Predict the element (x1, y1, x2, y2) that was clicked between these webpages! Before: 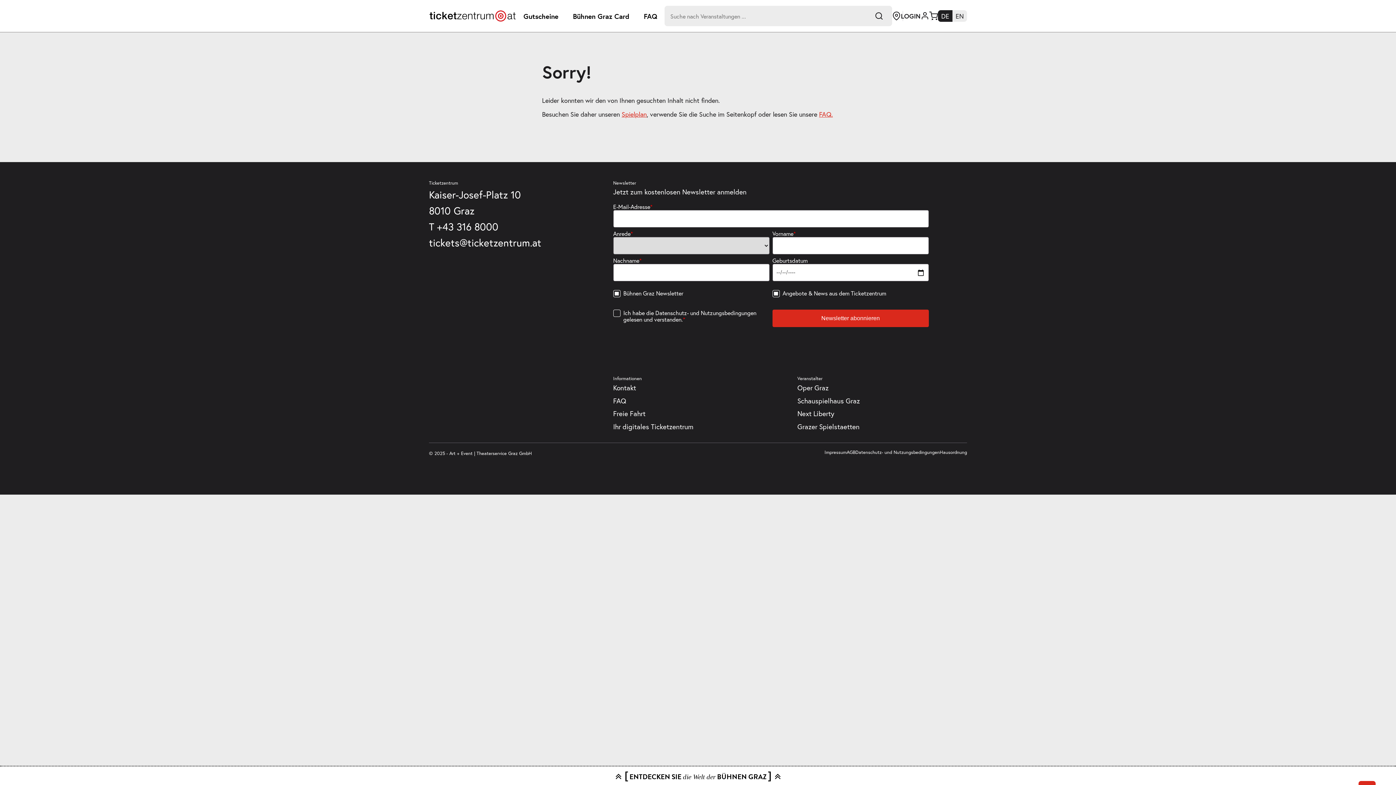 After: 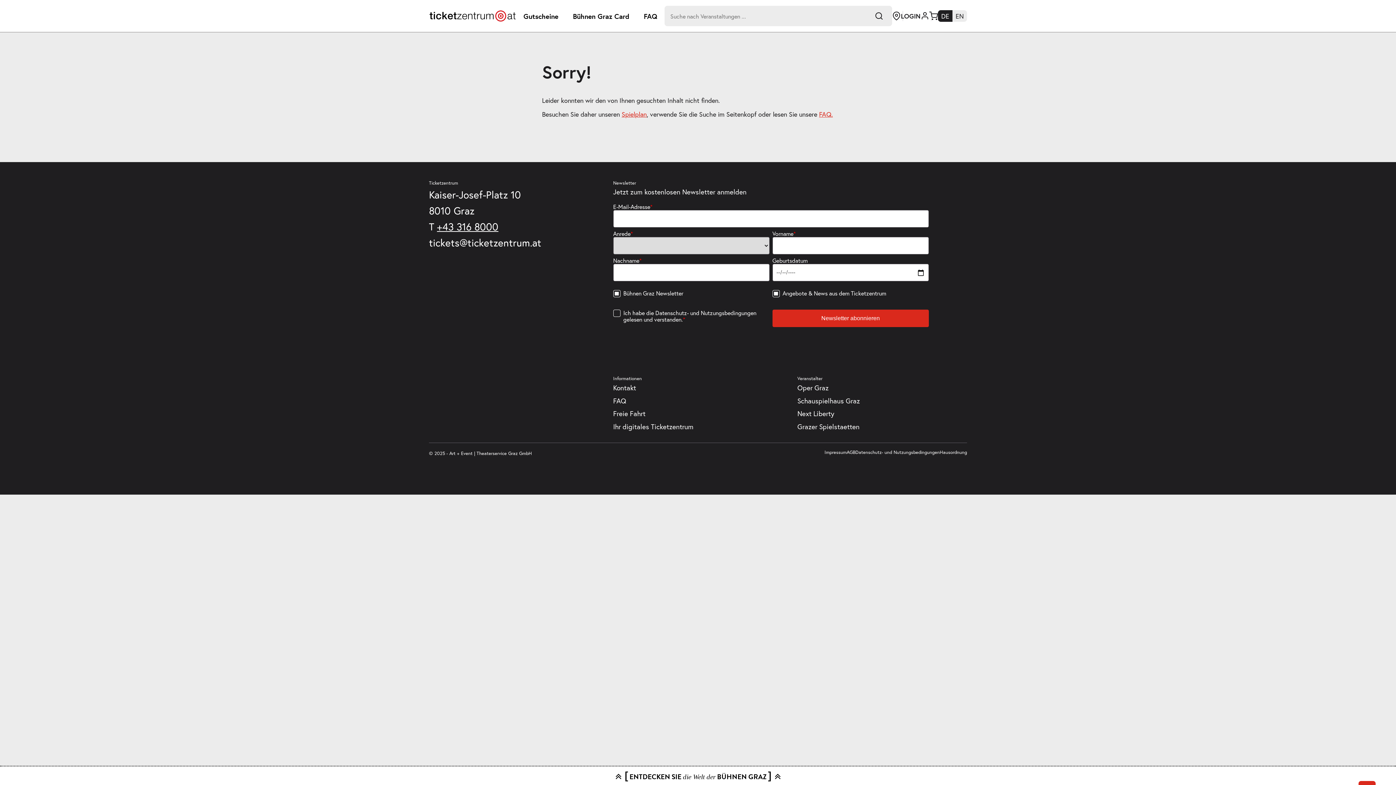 Action: label: +43 316 8000 bbox: (437, 220, 498, 233)